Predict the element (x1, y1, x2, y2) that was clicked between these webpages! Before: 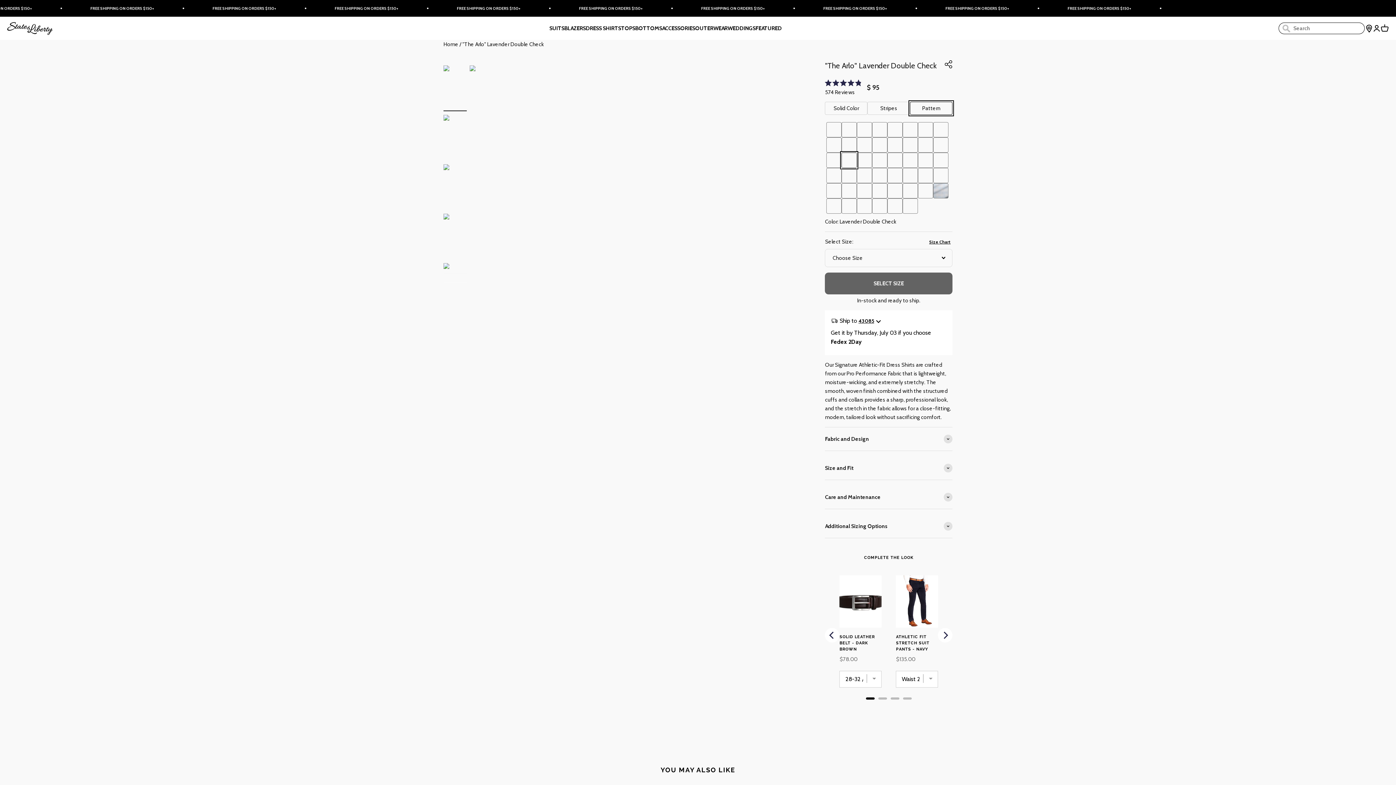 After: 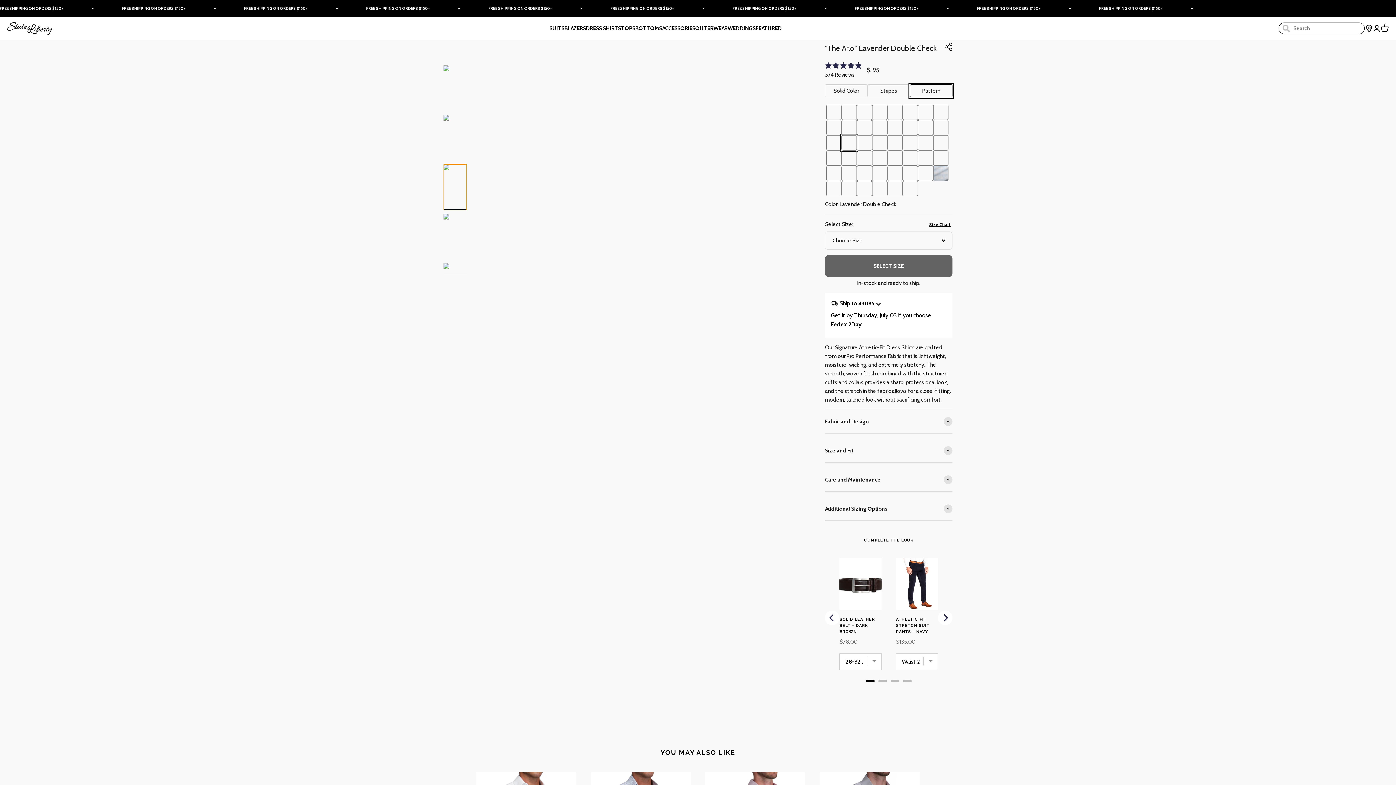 Action: bbox: (443, 164, 466, 210) label: Go to item 3